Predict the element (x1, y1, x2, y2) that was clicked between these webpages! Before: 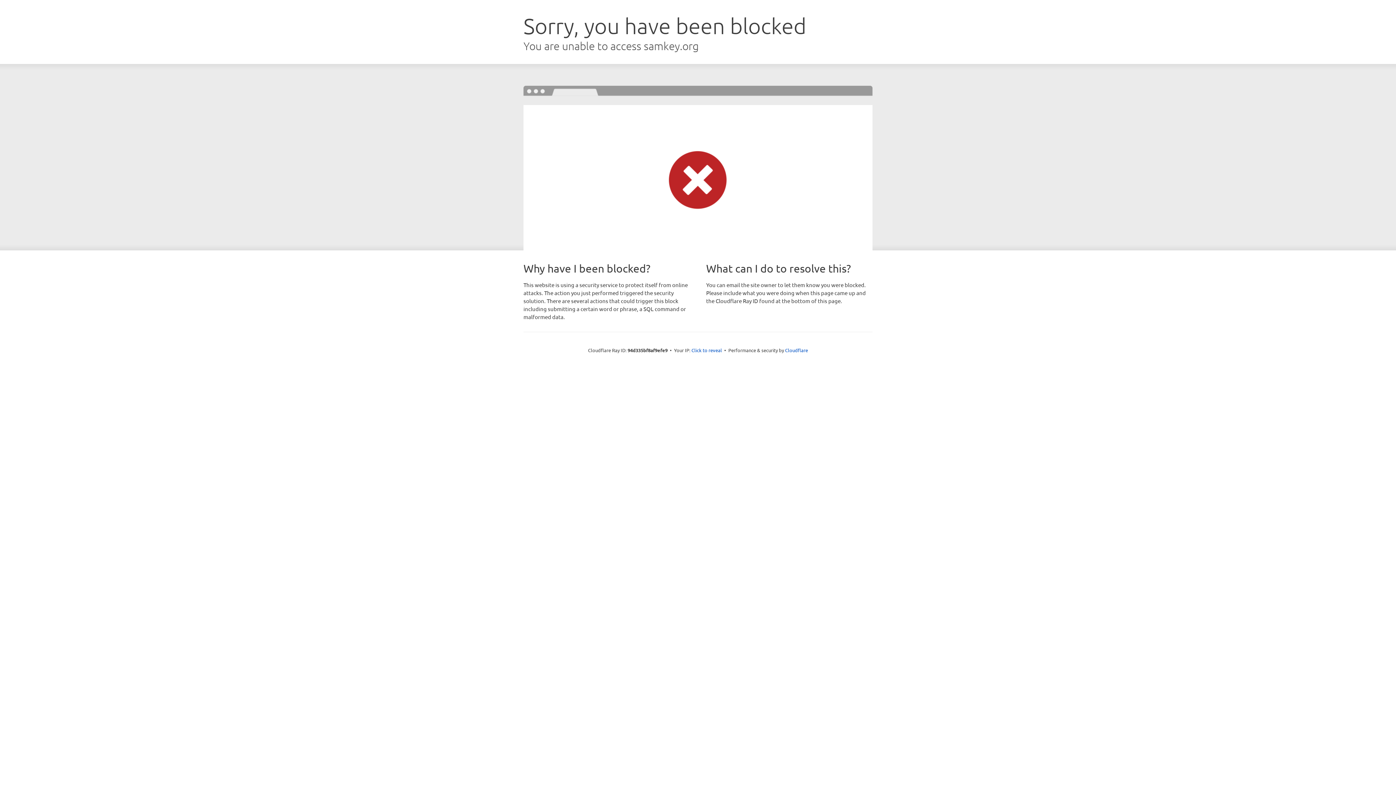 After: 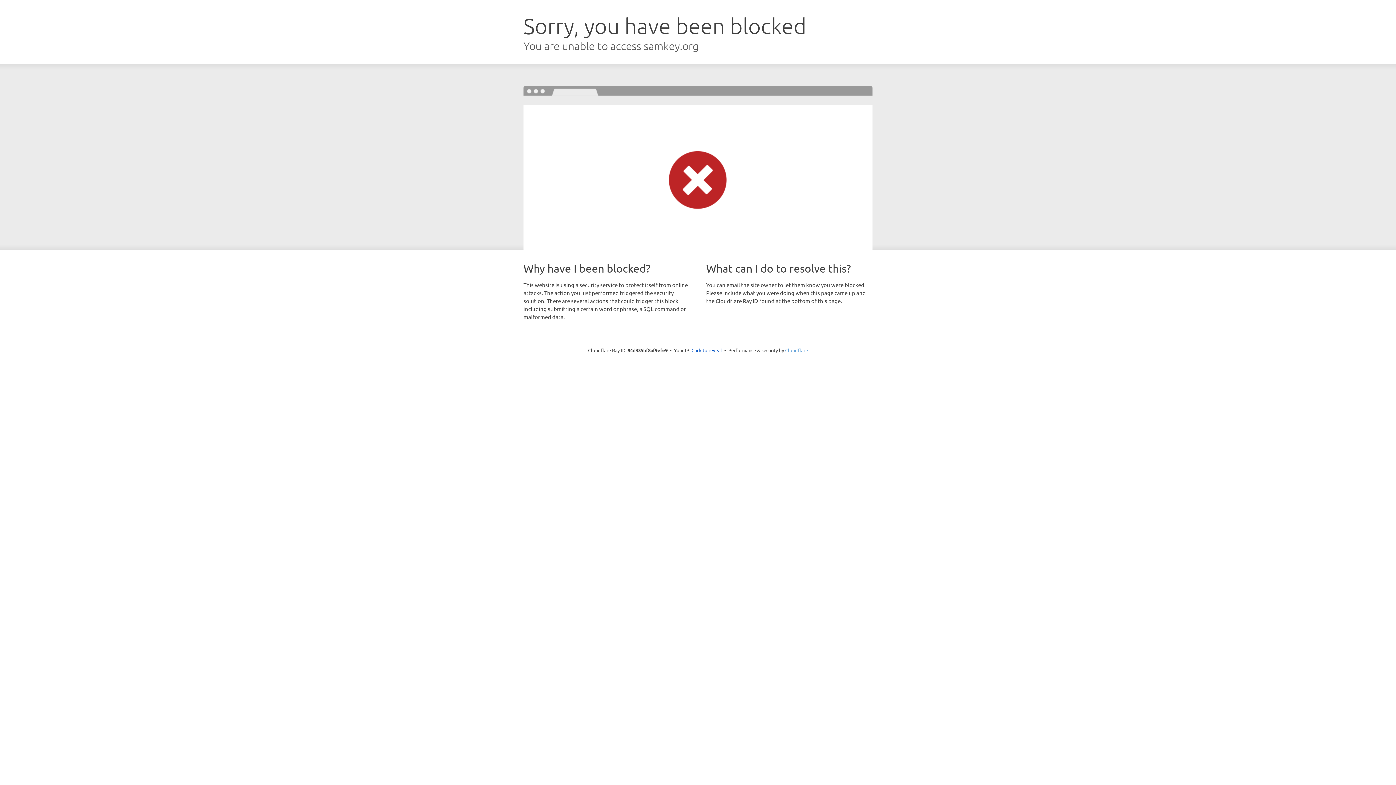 Action: bbox: (785, 347, 808, 353) label: Cloudflare